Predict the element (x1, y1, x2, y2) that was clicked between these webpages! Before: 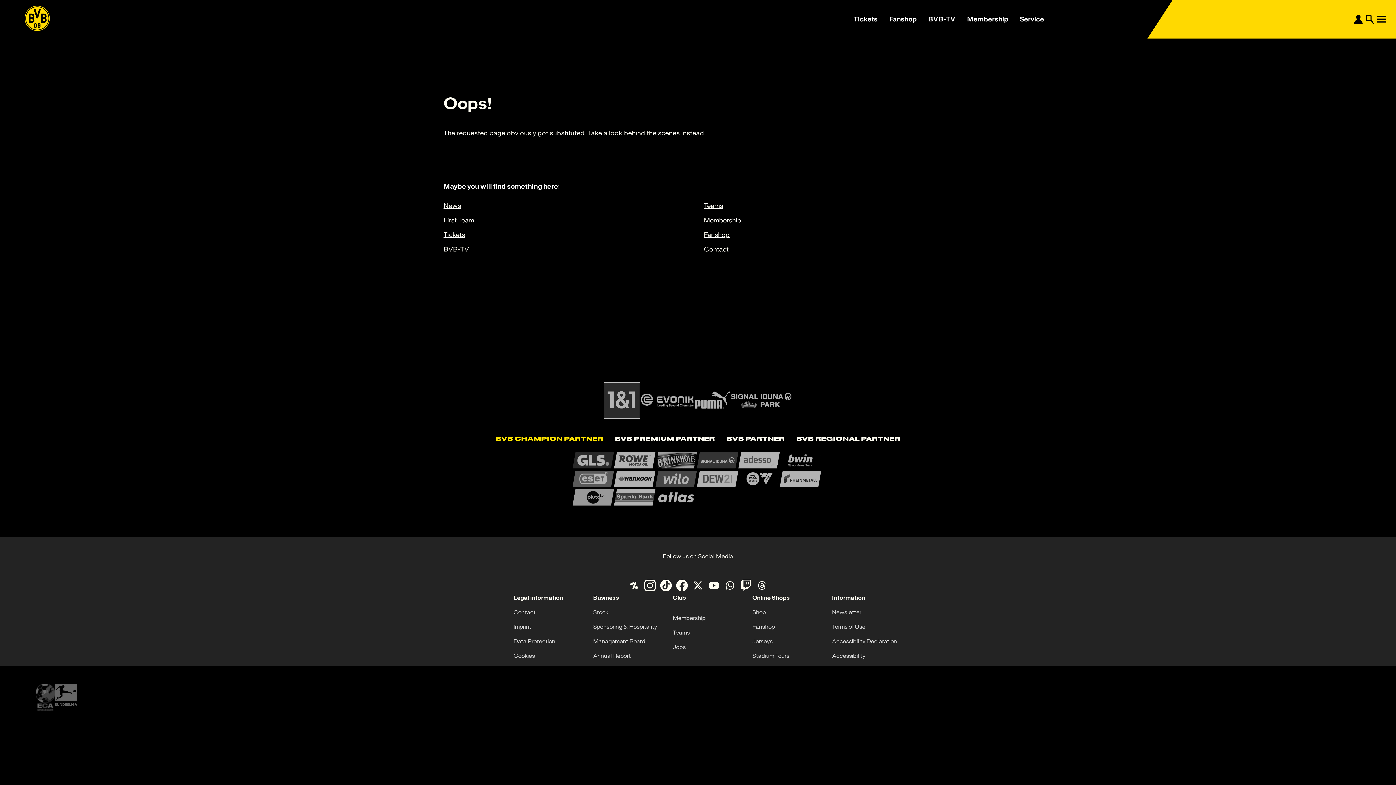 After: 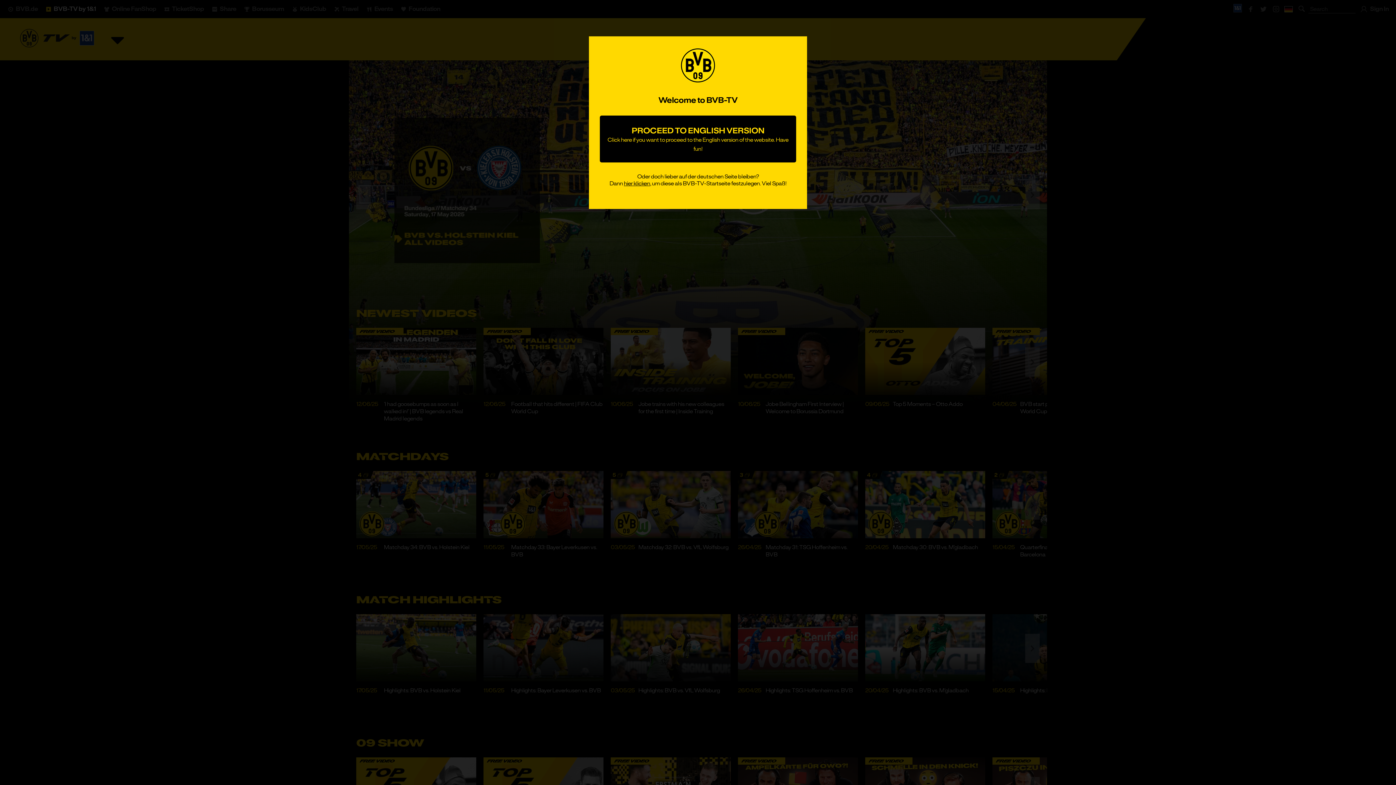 Action: bbox: (443, 245, 698, 253) label: BVB-TV